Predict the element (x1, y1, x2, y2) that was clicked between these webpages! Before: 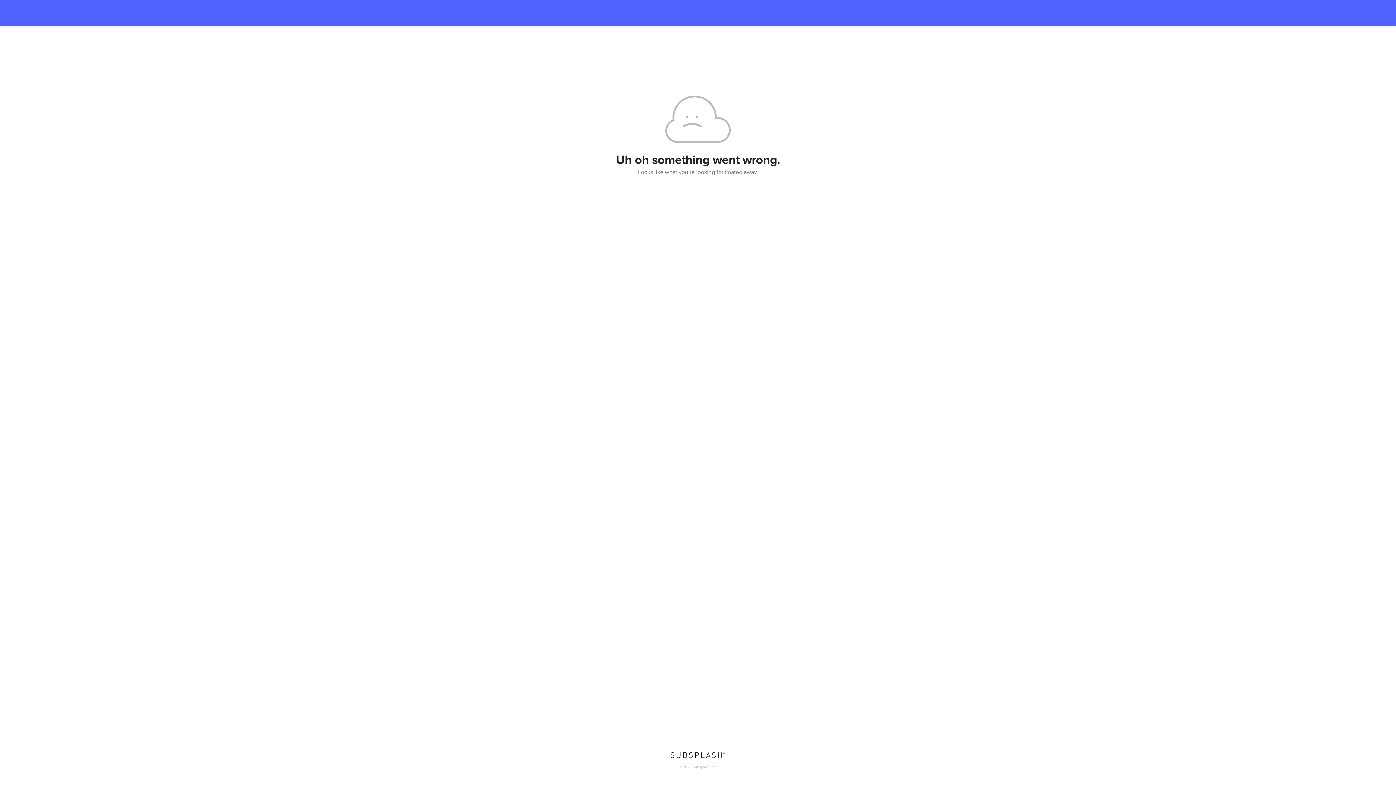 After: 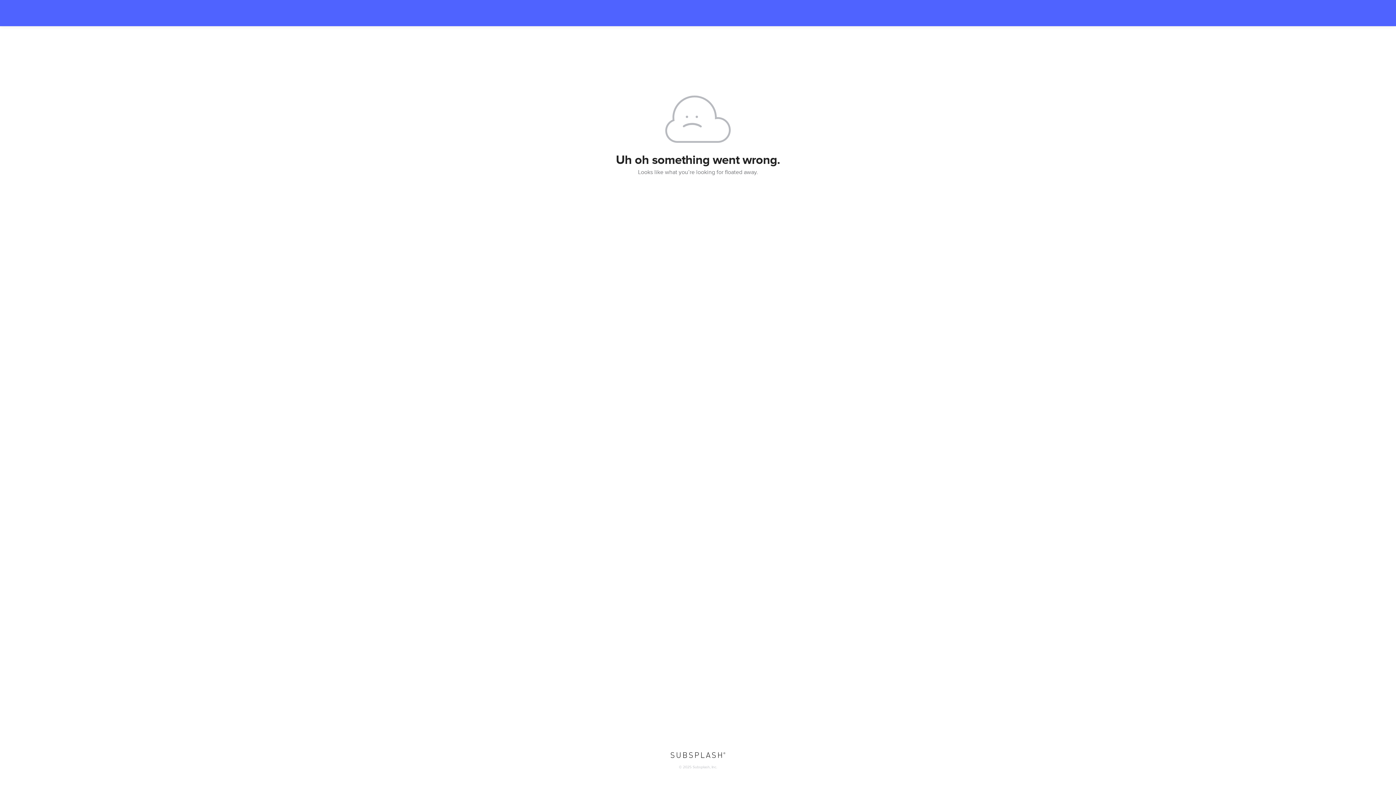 Action: bbox: (670, 752, 725, 759)